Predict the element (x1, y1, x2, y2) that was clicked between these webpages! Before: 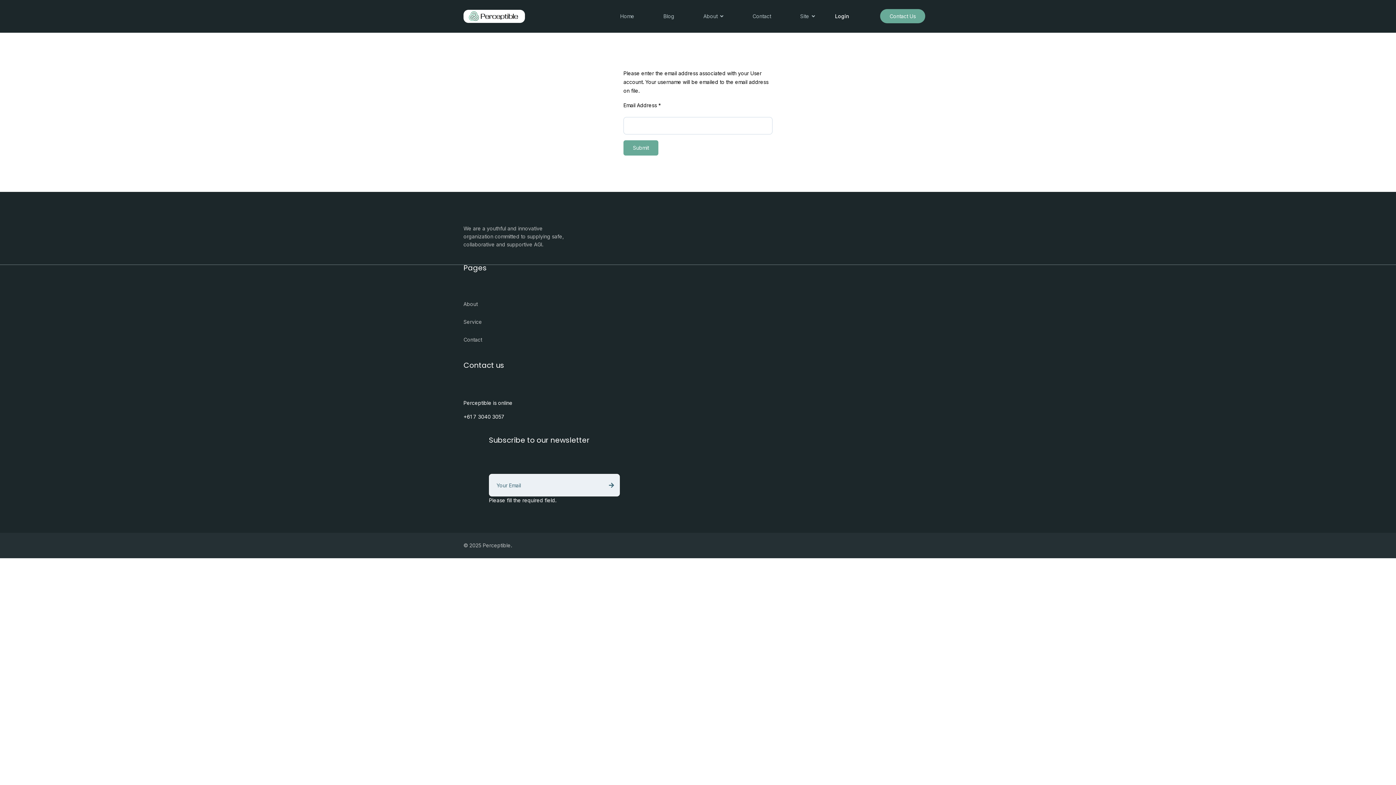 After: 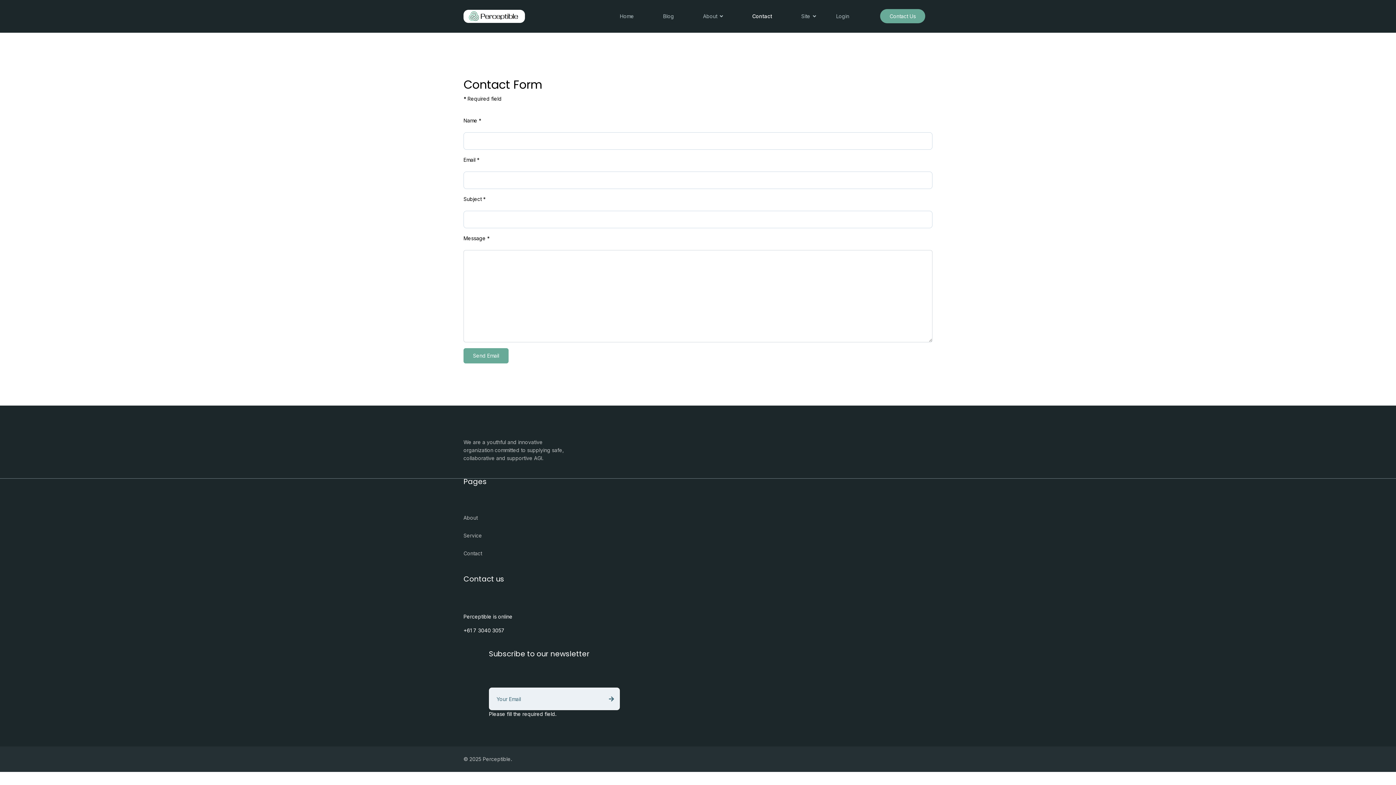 Action: bbox: (738, 0, 785, 32) label: Contact